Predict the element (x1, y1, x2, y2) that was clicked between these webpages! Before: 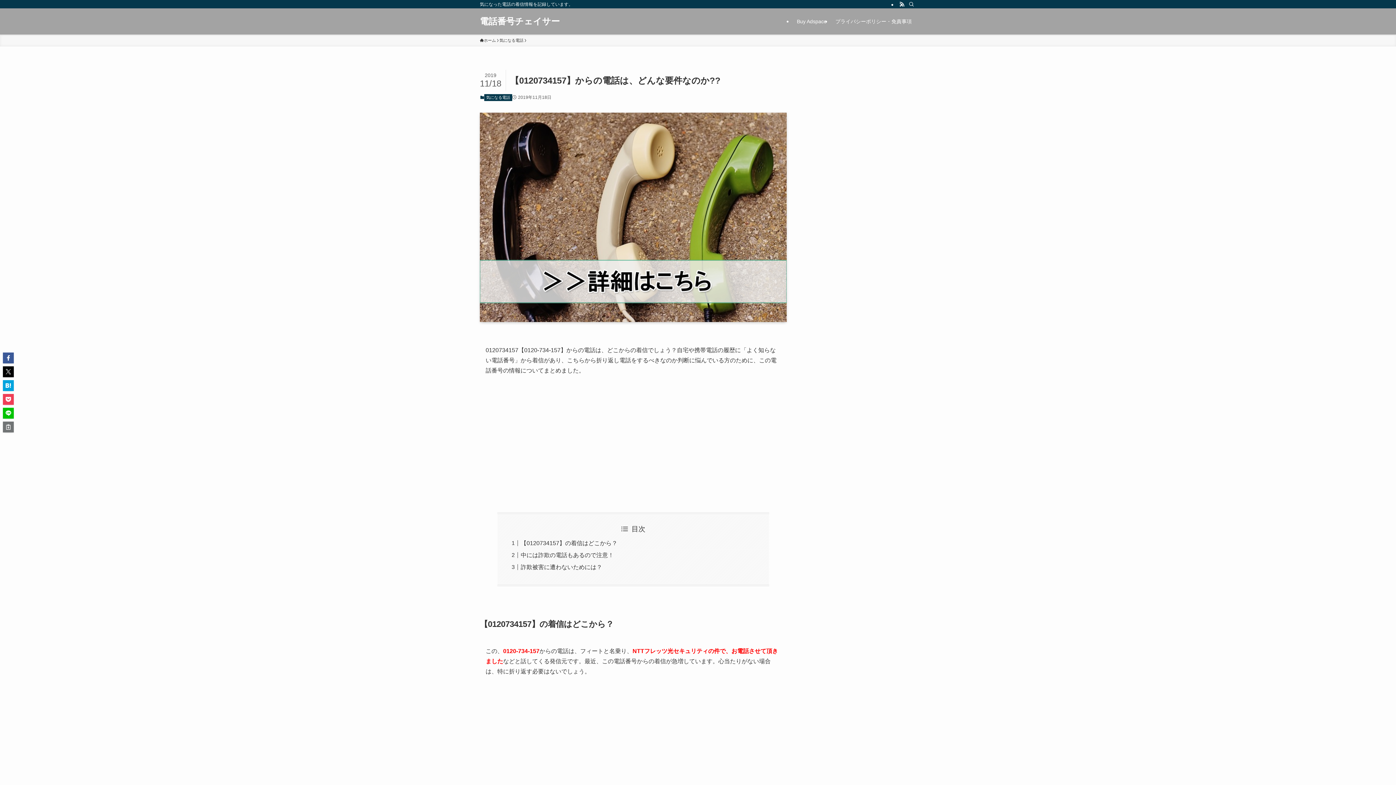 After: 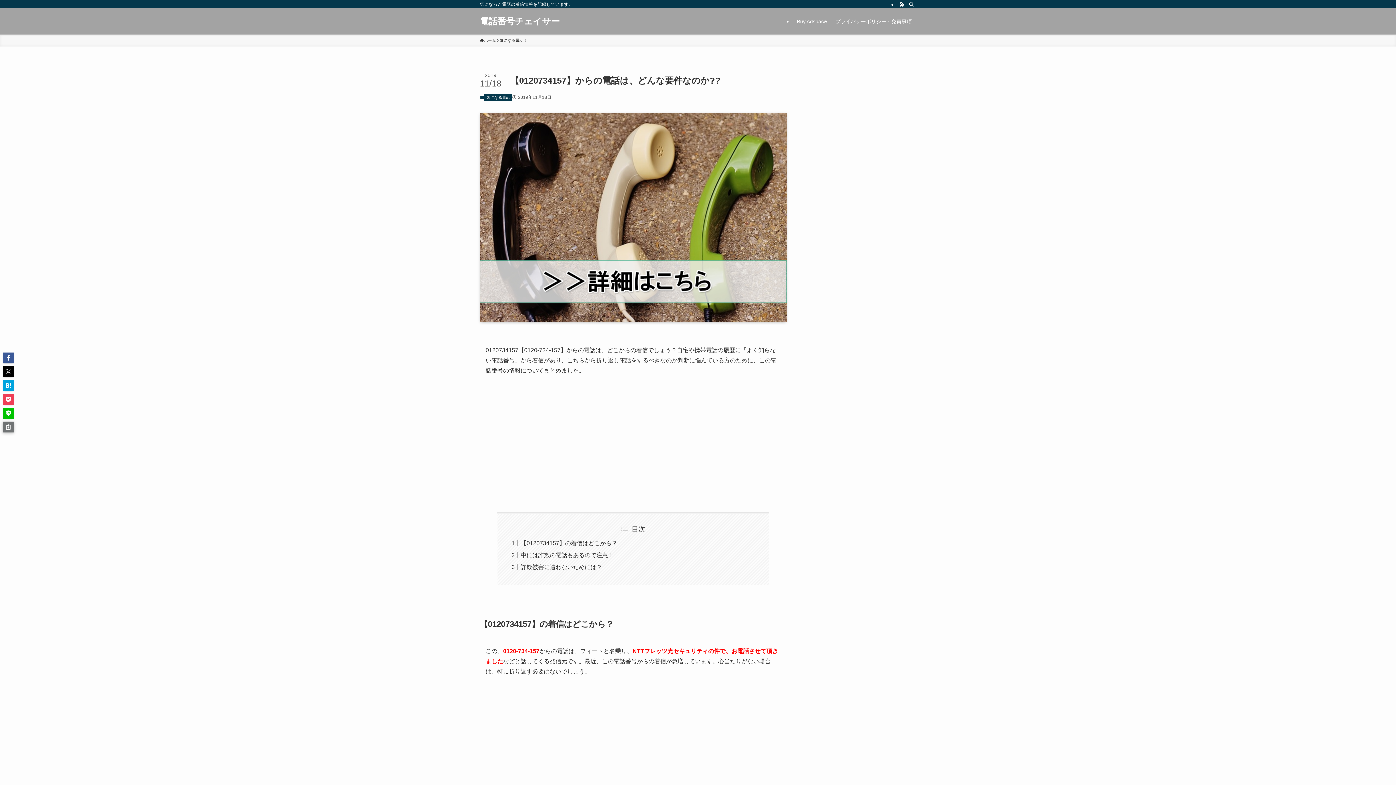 Action: bbox: (2, 421, 13, 432)